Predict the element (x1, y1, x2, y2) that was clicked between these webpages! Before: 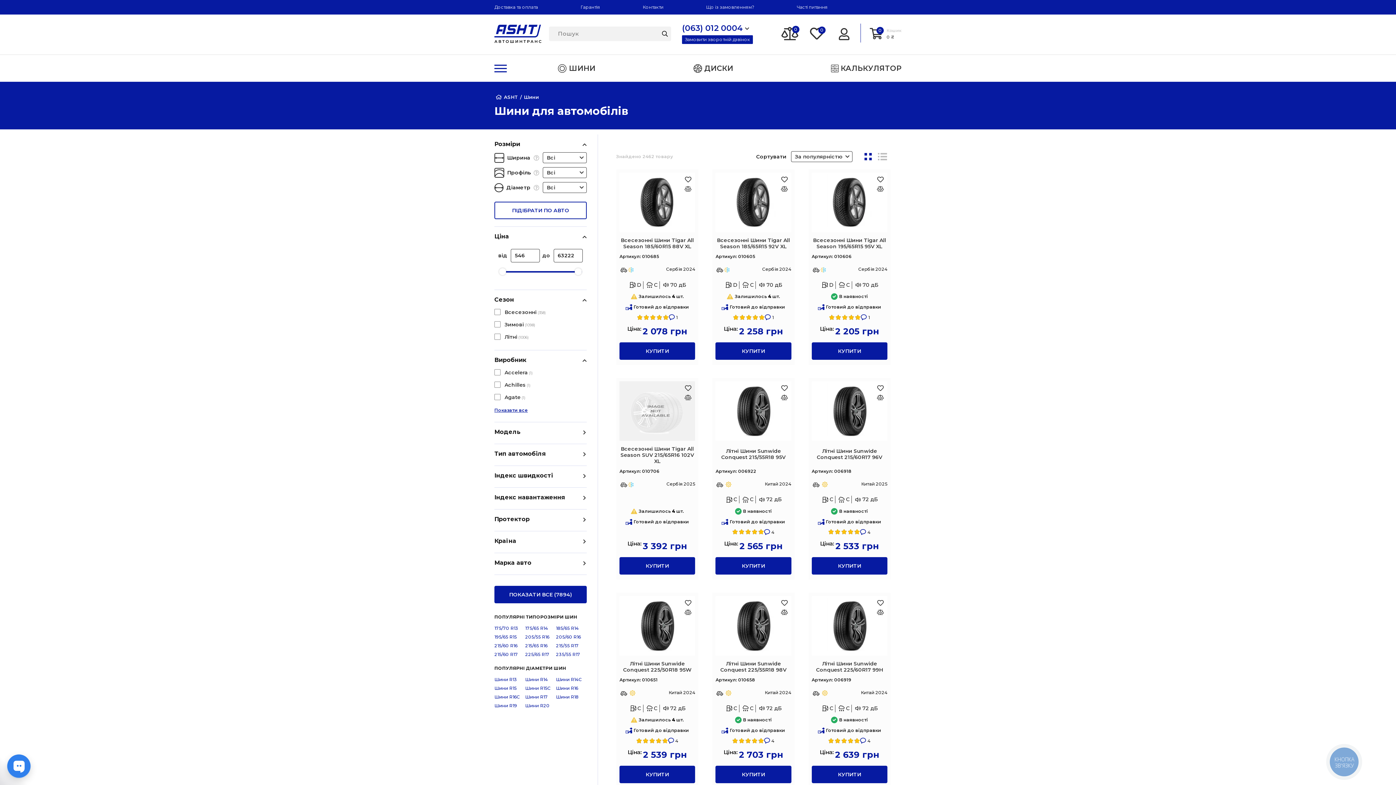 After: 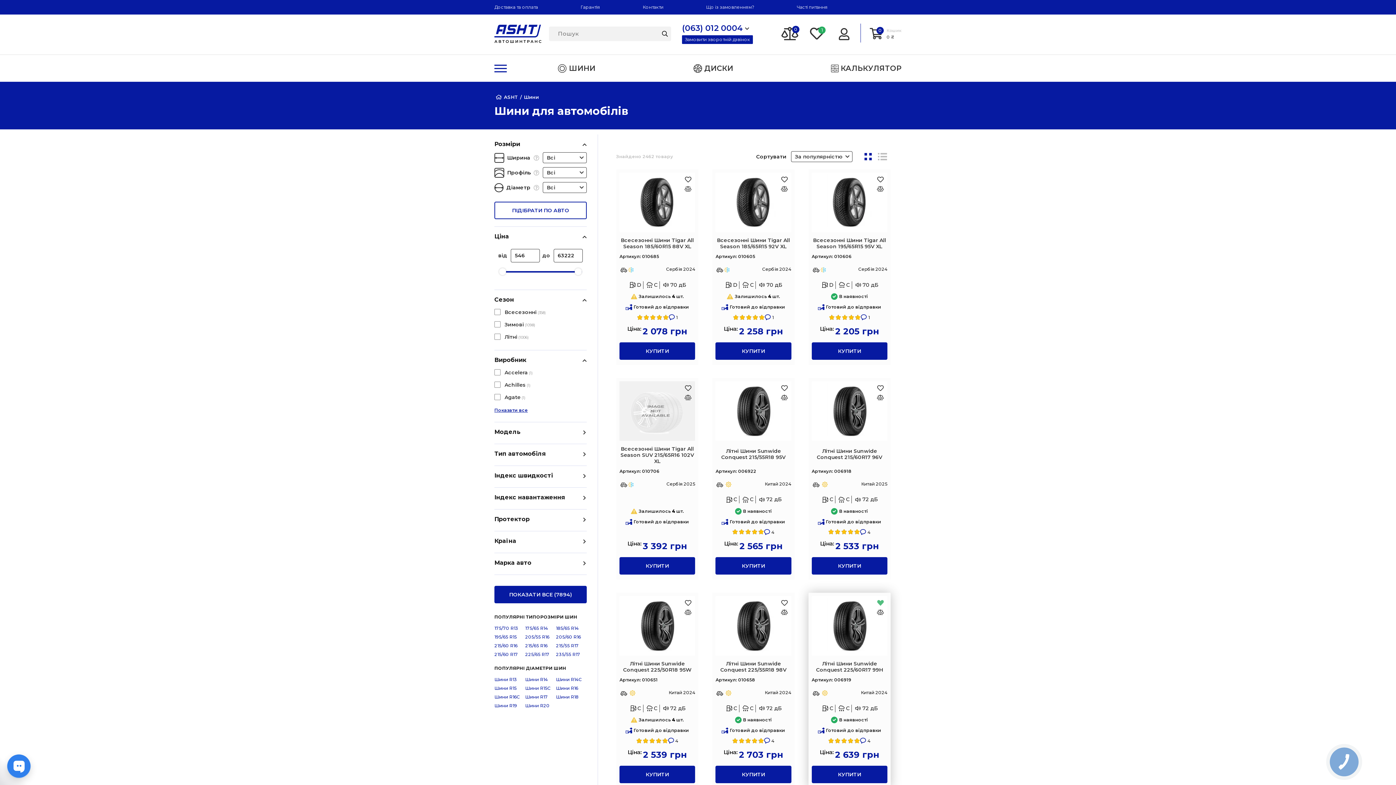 Action: bbox: (877, 600, 883, 606)